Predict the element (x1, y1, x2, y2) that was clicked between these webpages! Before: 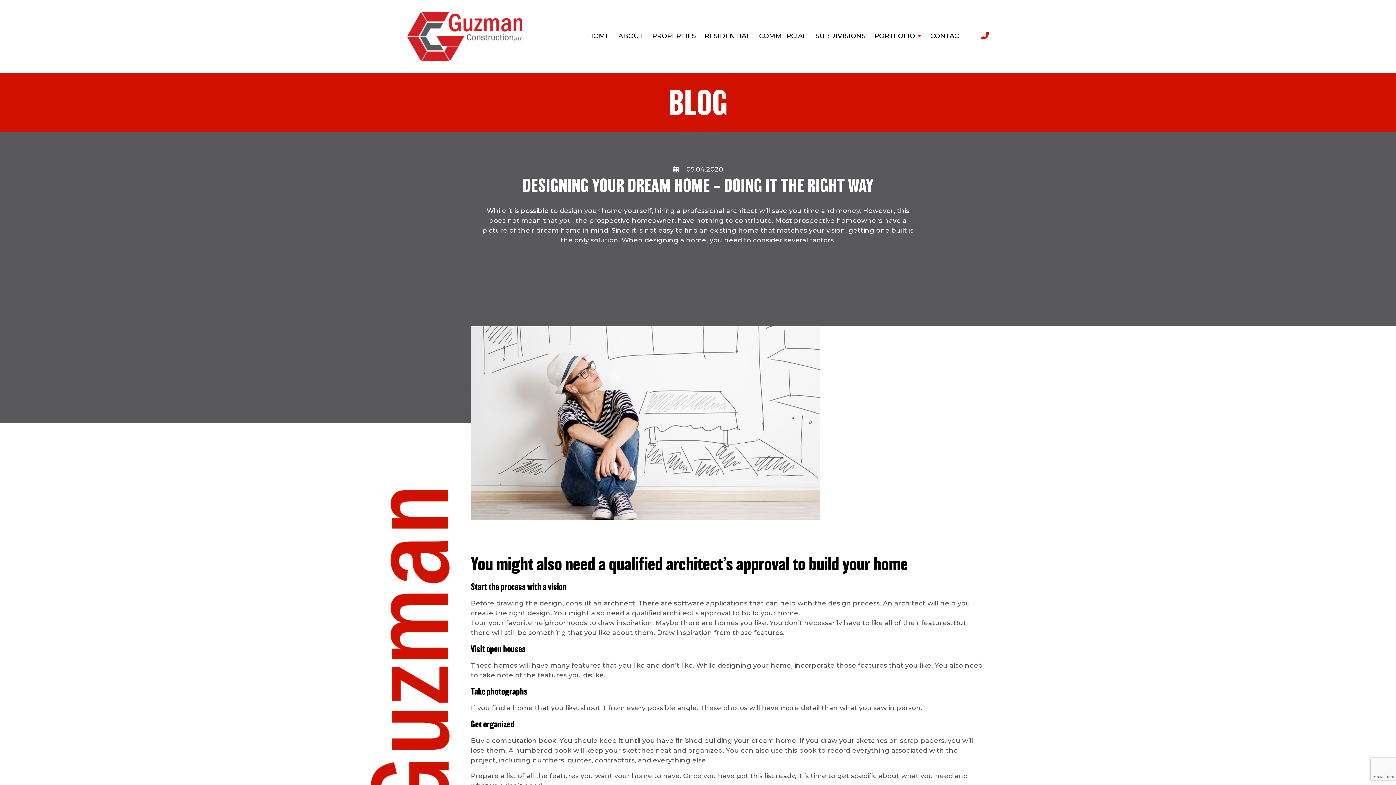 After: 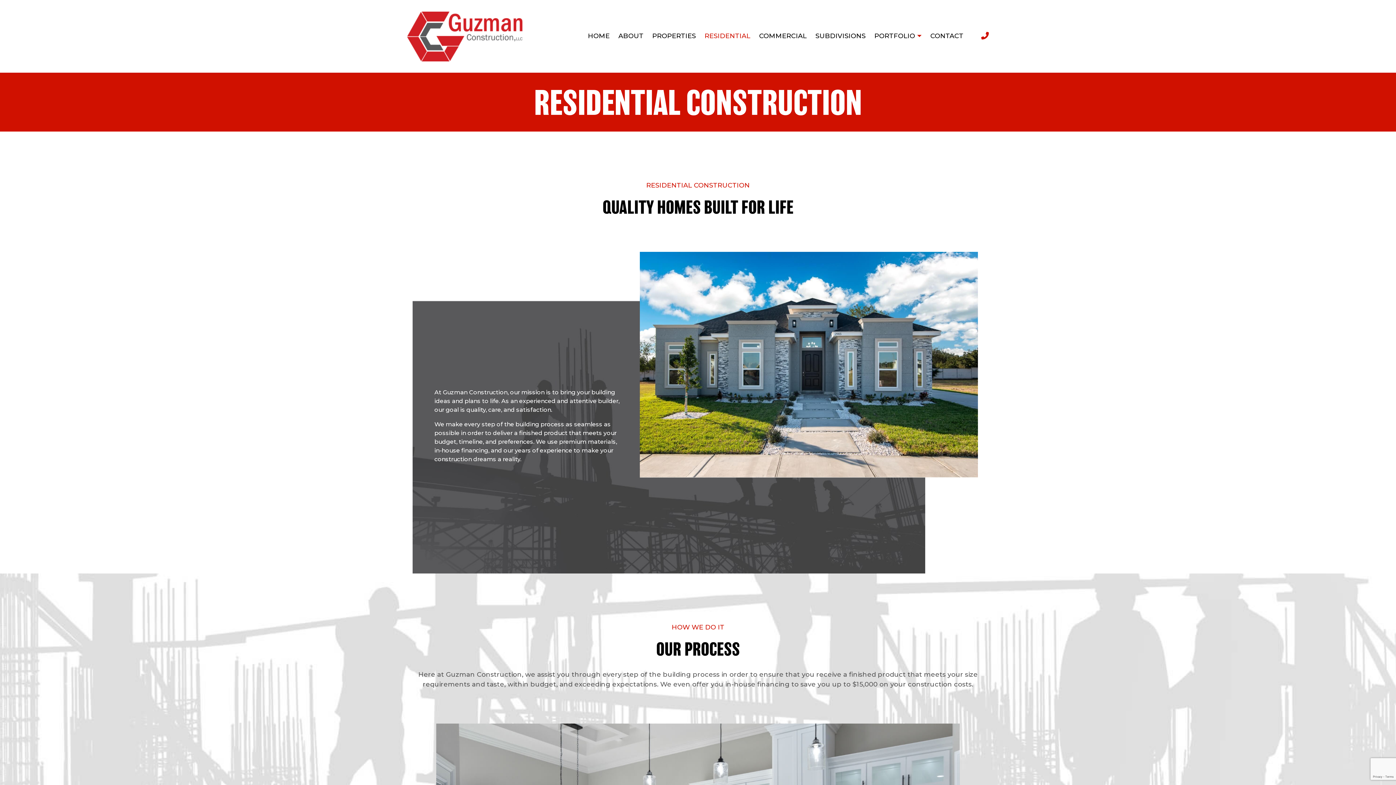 Action: bbox: (704, 32, 750, 39) label: RESIDENTIAL